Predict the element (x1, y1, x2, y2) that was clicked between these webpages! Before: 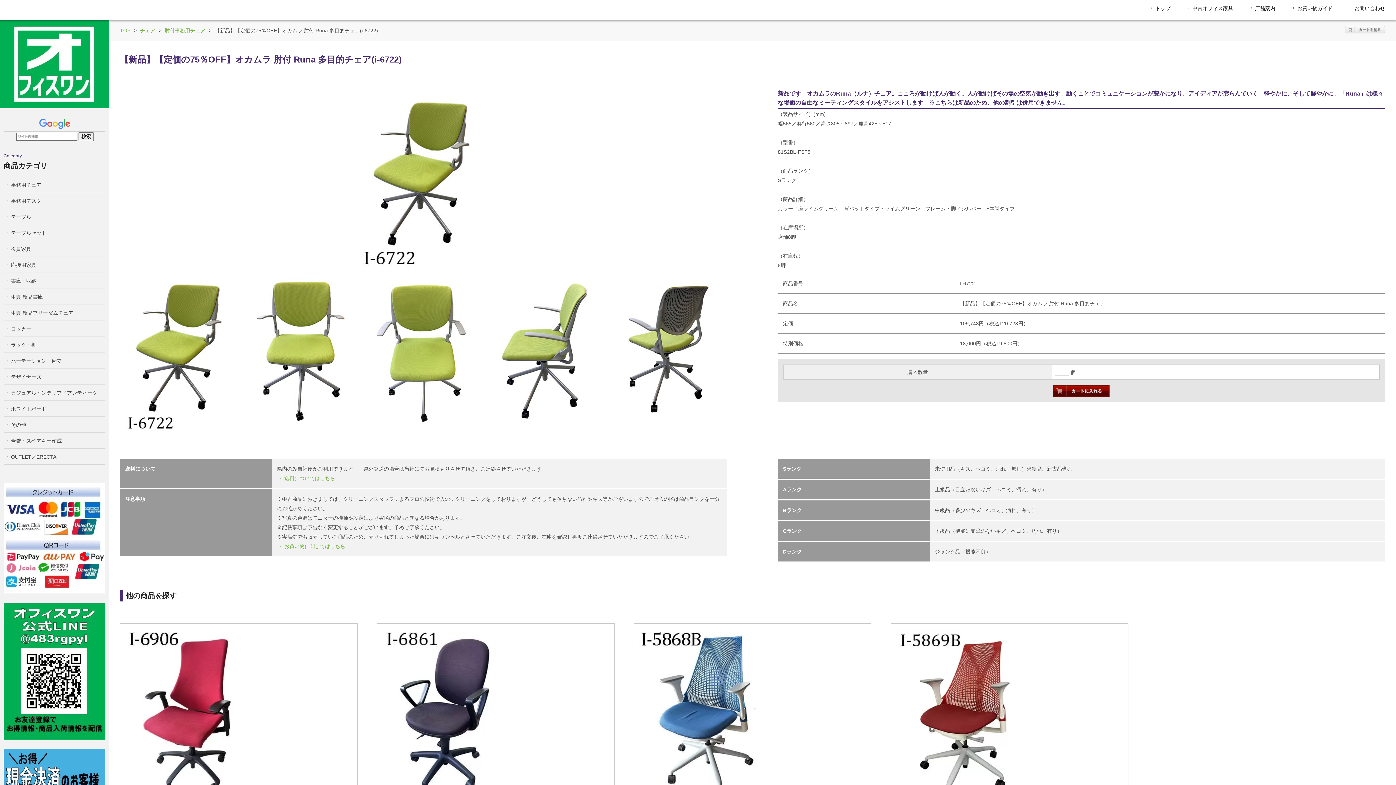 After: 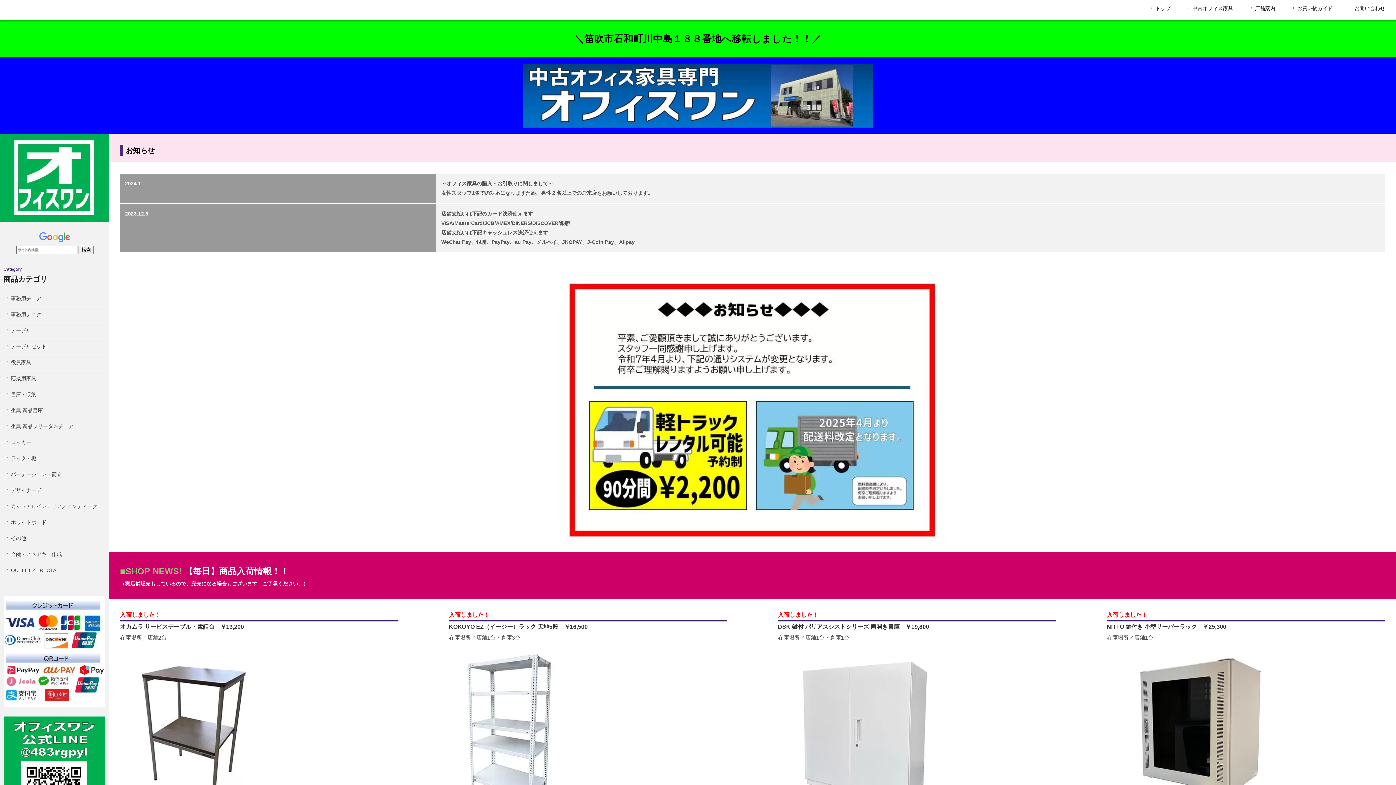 Action: bbox: (0, 60, 109, 66)